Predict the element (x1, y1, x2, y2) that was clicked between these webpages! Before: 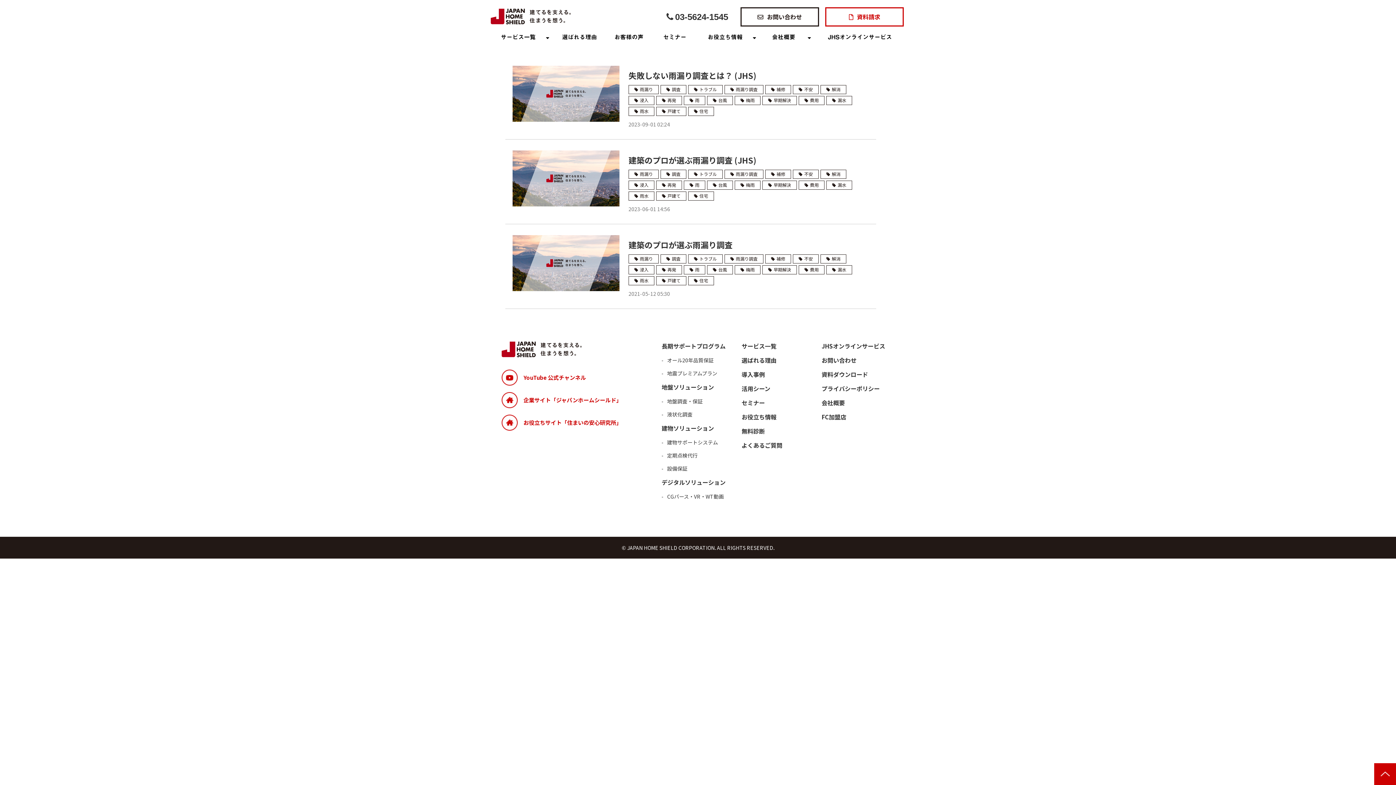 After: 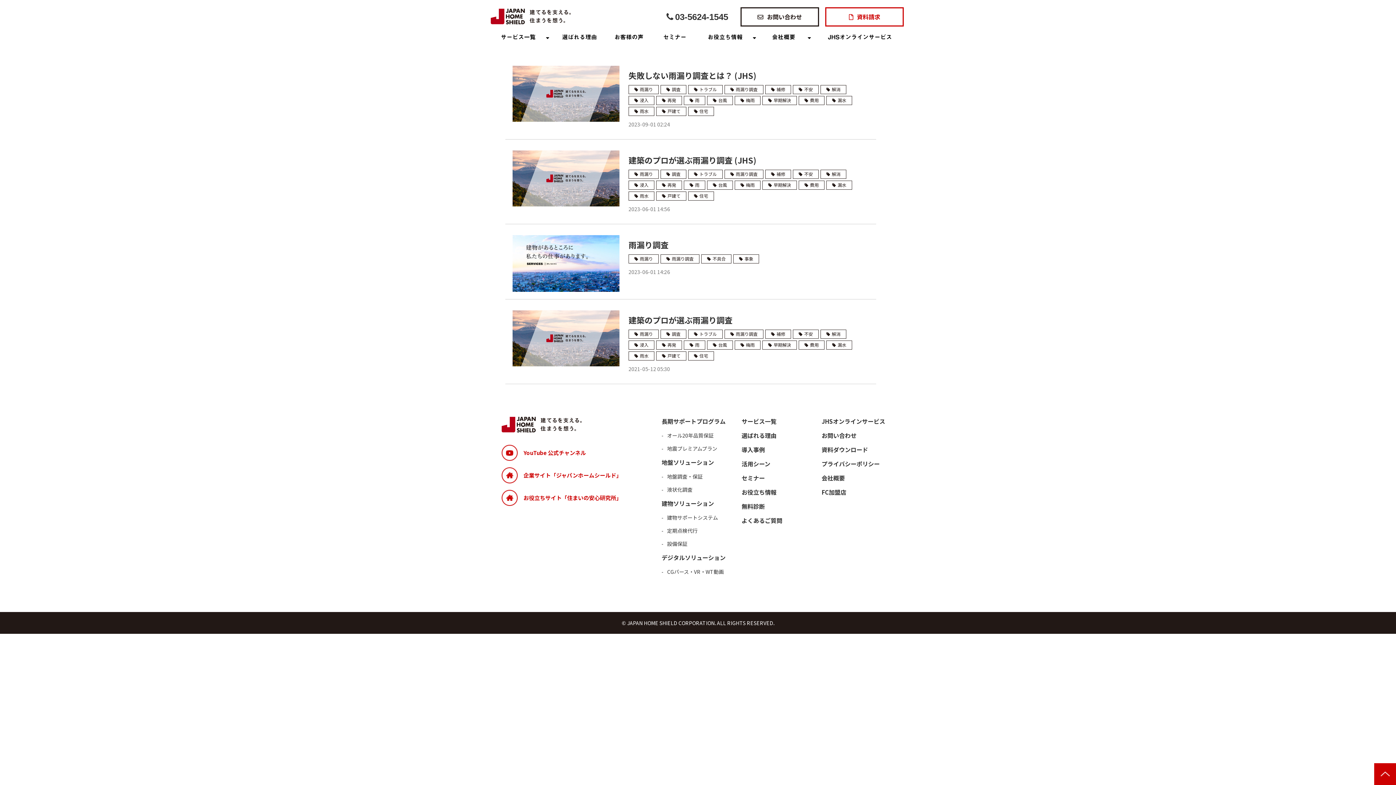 Action: label: 雨漏り bbox: (628, 85, 658, 94)